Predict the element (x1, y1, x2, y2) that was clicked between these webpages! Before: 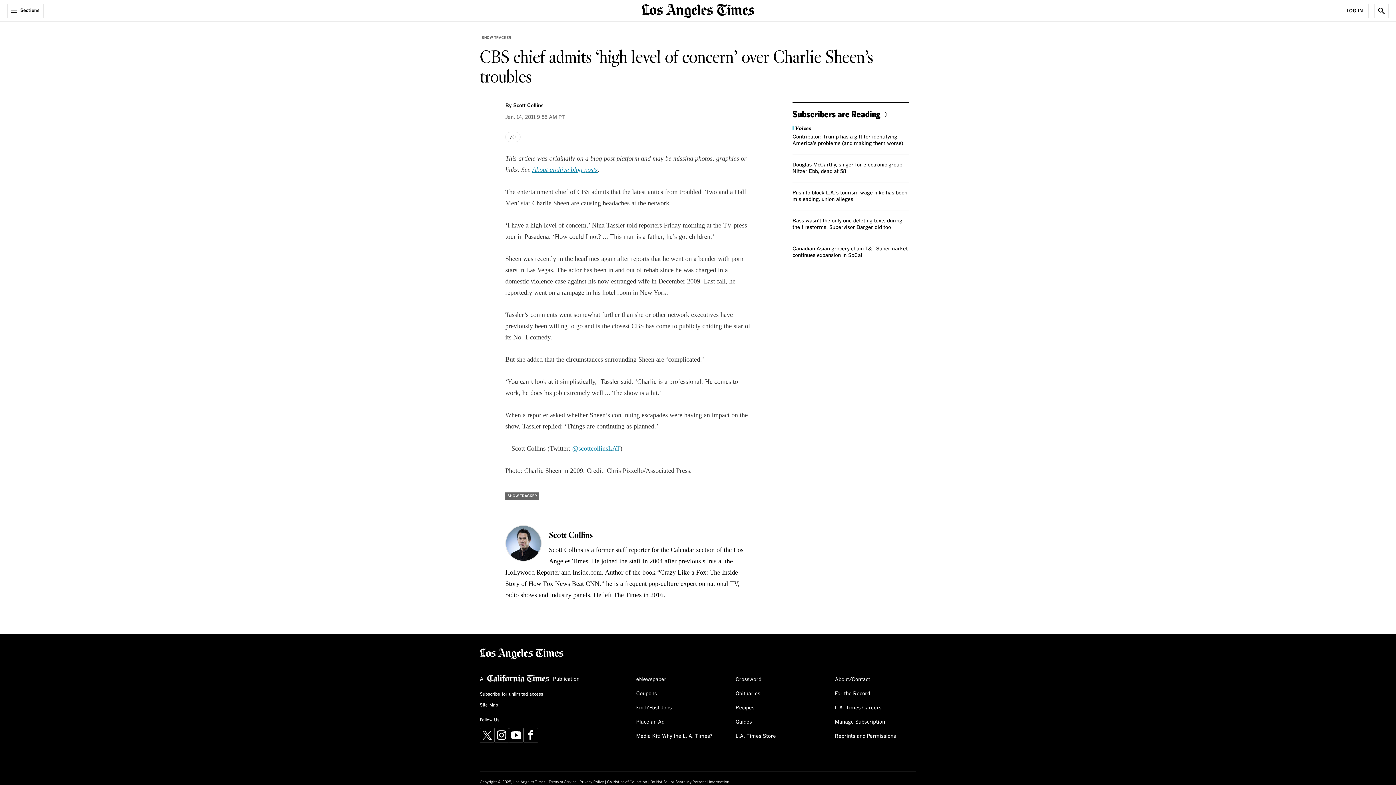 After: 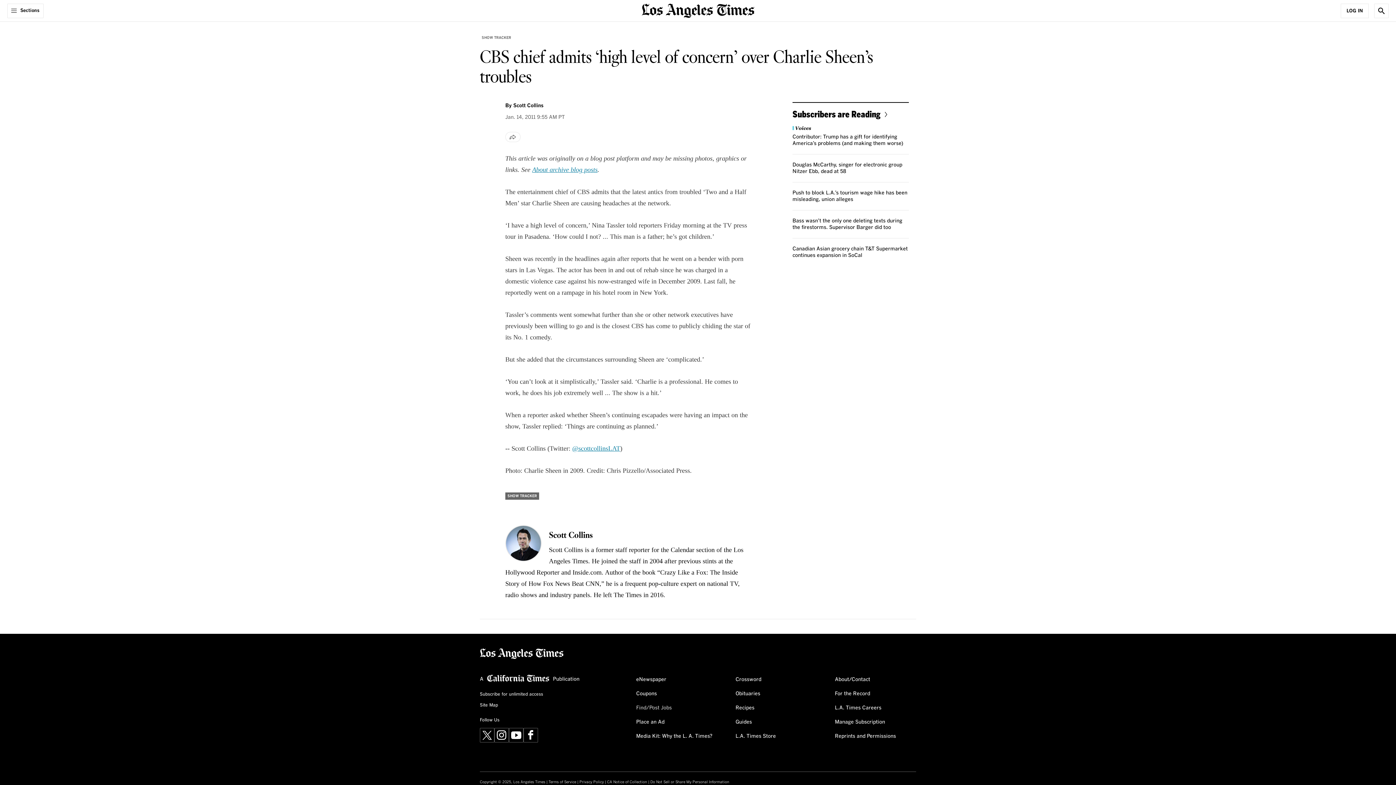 Action: bbox: (636, 702, 672, 714) label: Find/Post Jobs